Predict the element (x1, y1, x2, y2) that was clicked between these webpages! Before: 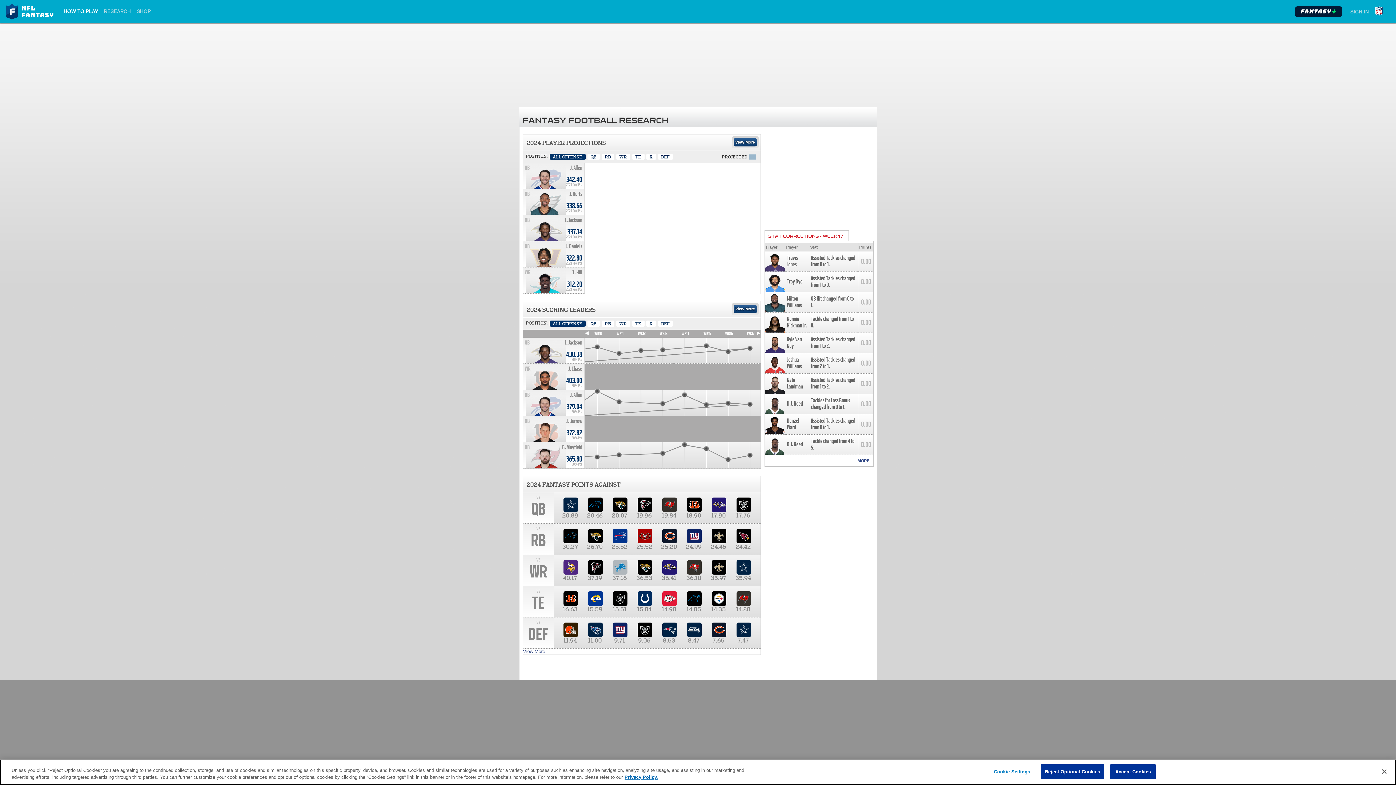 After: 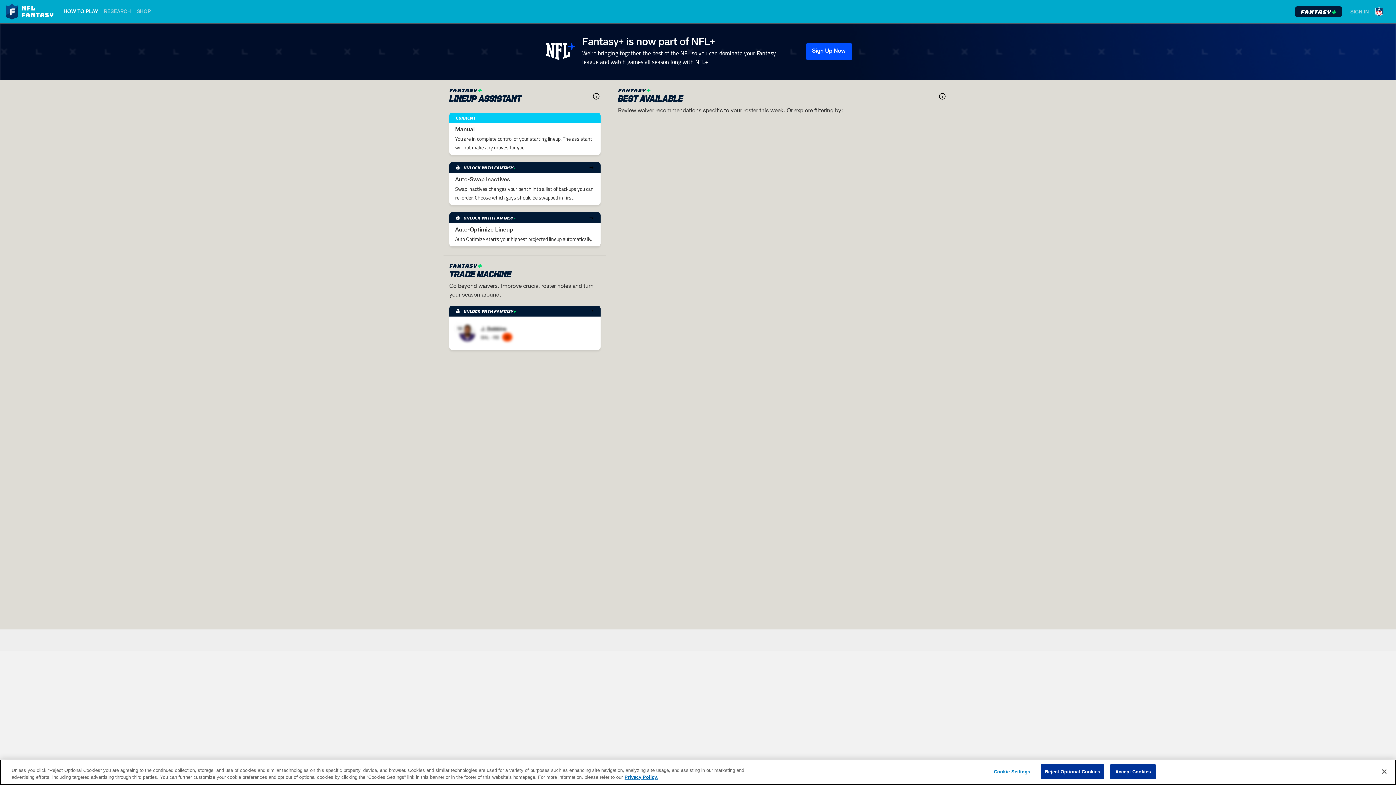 Action: bbox: (1295, 3, 1342, 20)